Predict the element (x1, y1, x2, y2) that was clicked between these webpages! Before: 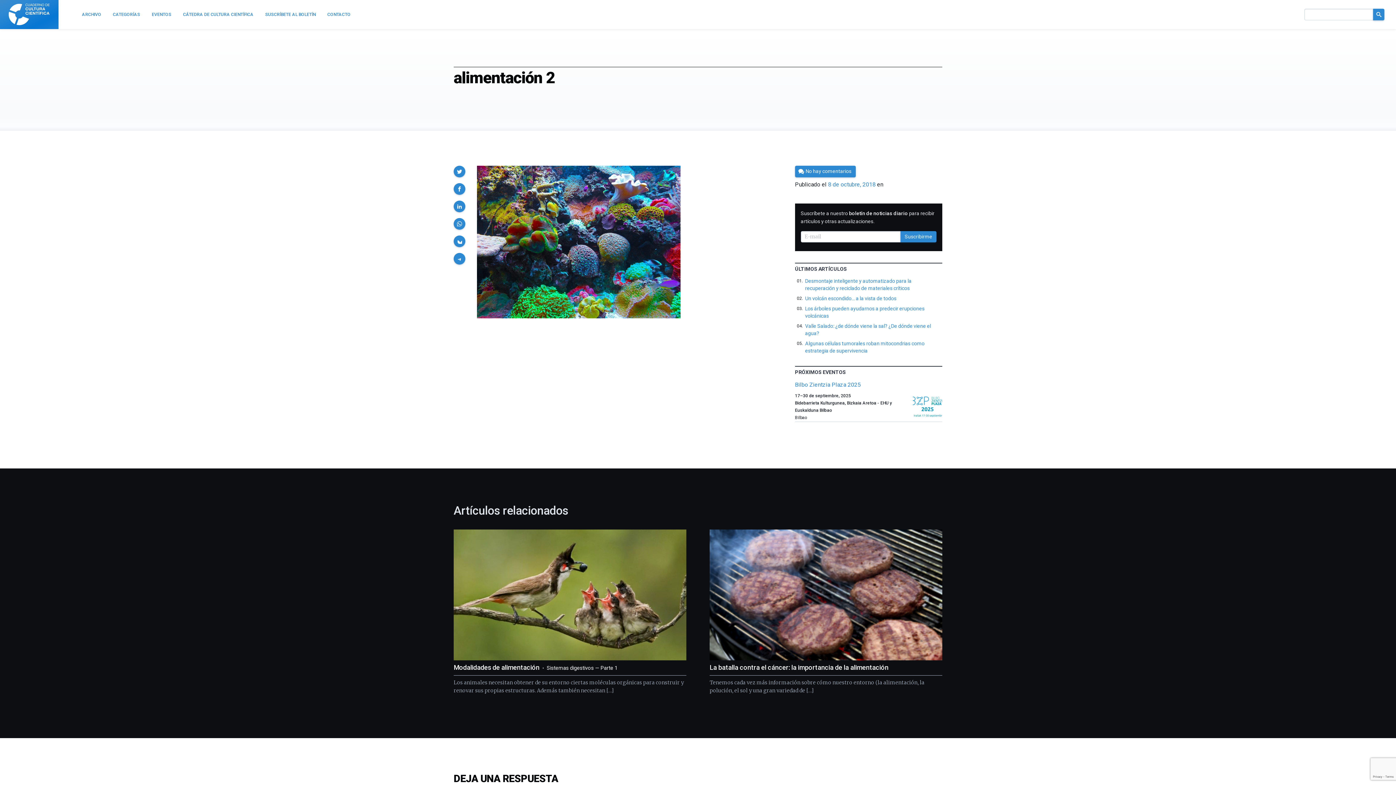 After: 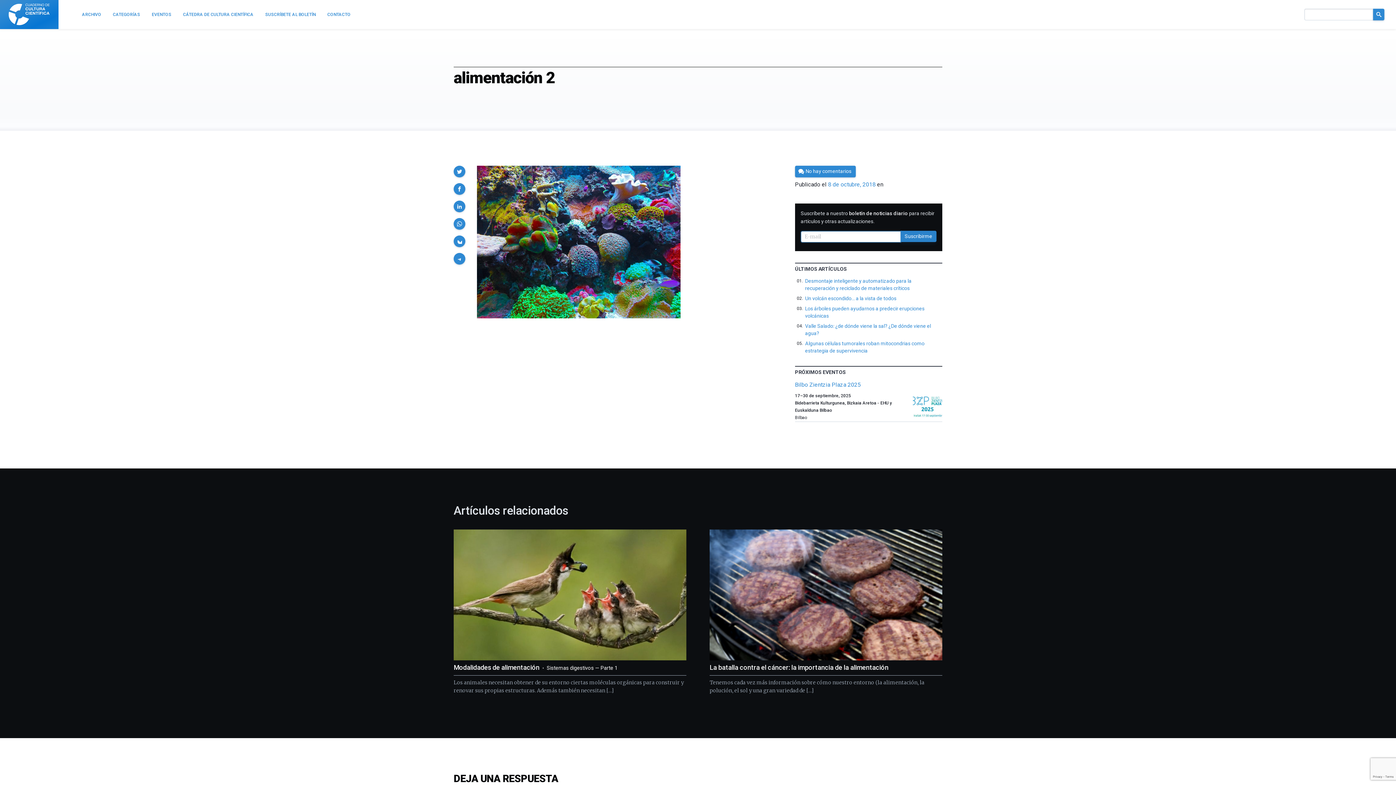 Action: bbox: (900, 231, 936, 242) label: Suscribirme